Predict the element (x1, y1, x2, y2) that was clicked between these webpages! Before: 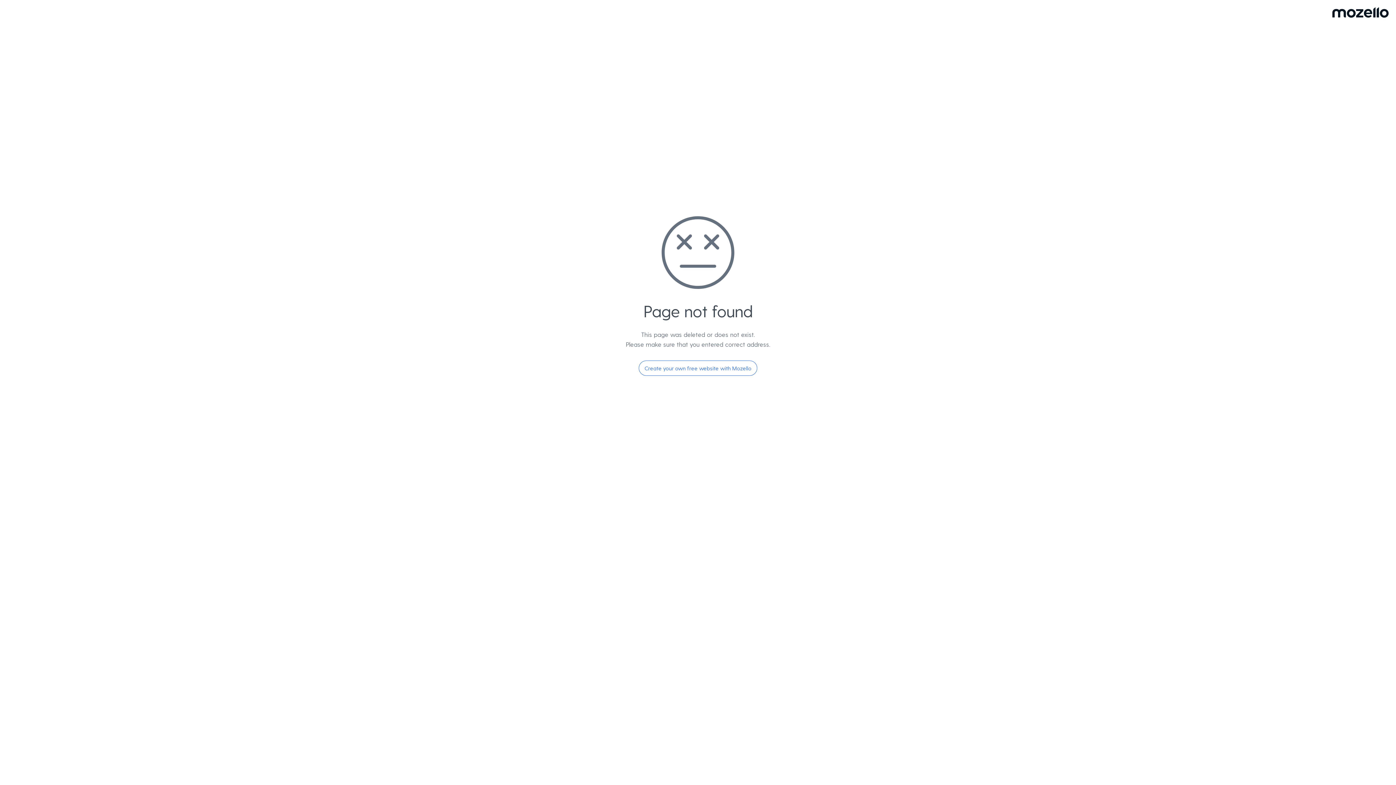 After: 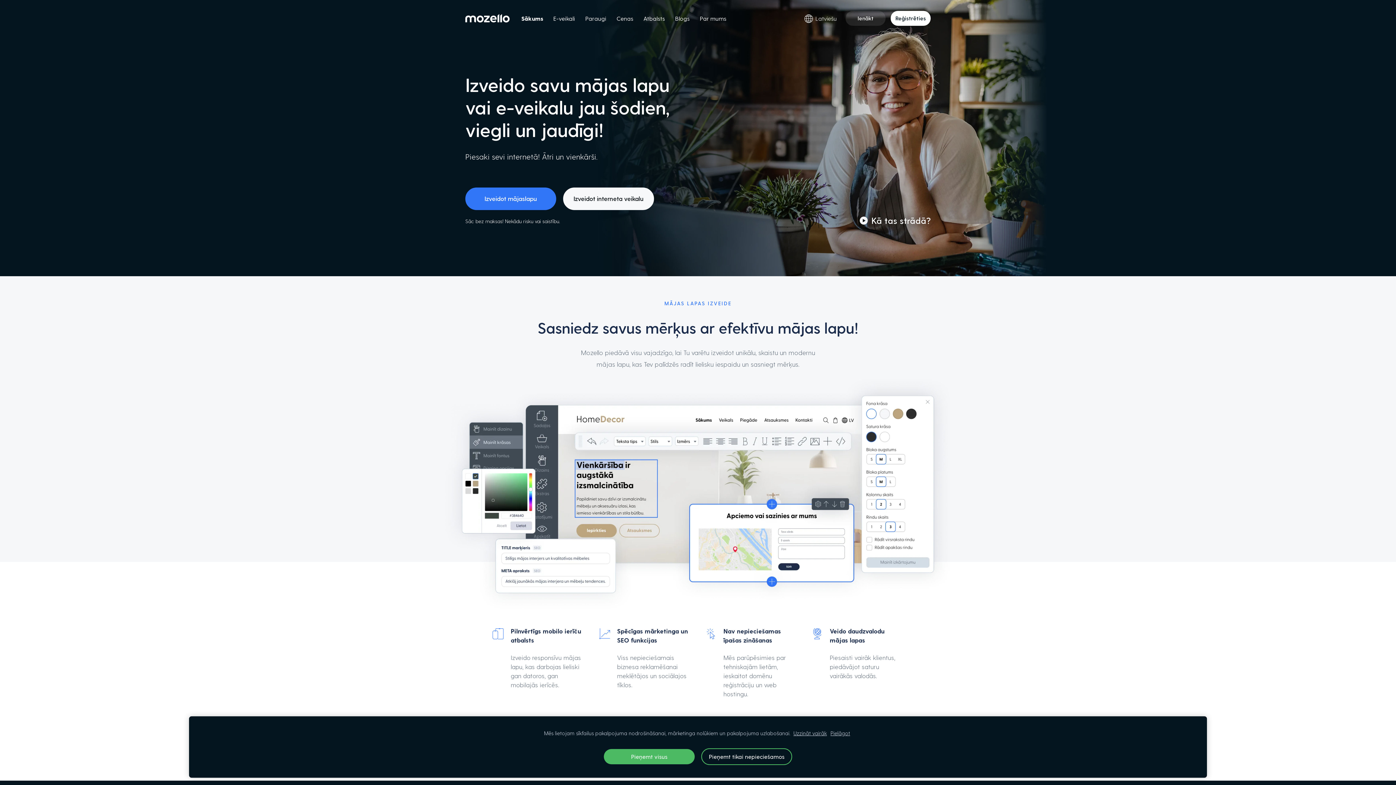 Action: bbox: (638, 360, 757, 376) label: Create your own free website with Mozello